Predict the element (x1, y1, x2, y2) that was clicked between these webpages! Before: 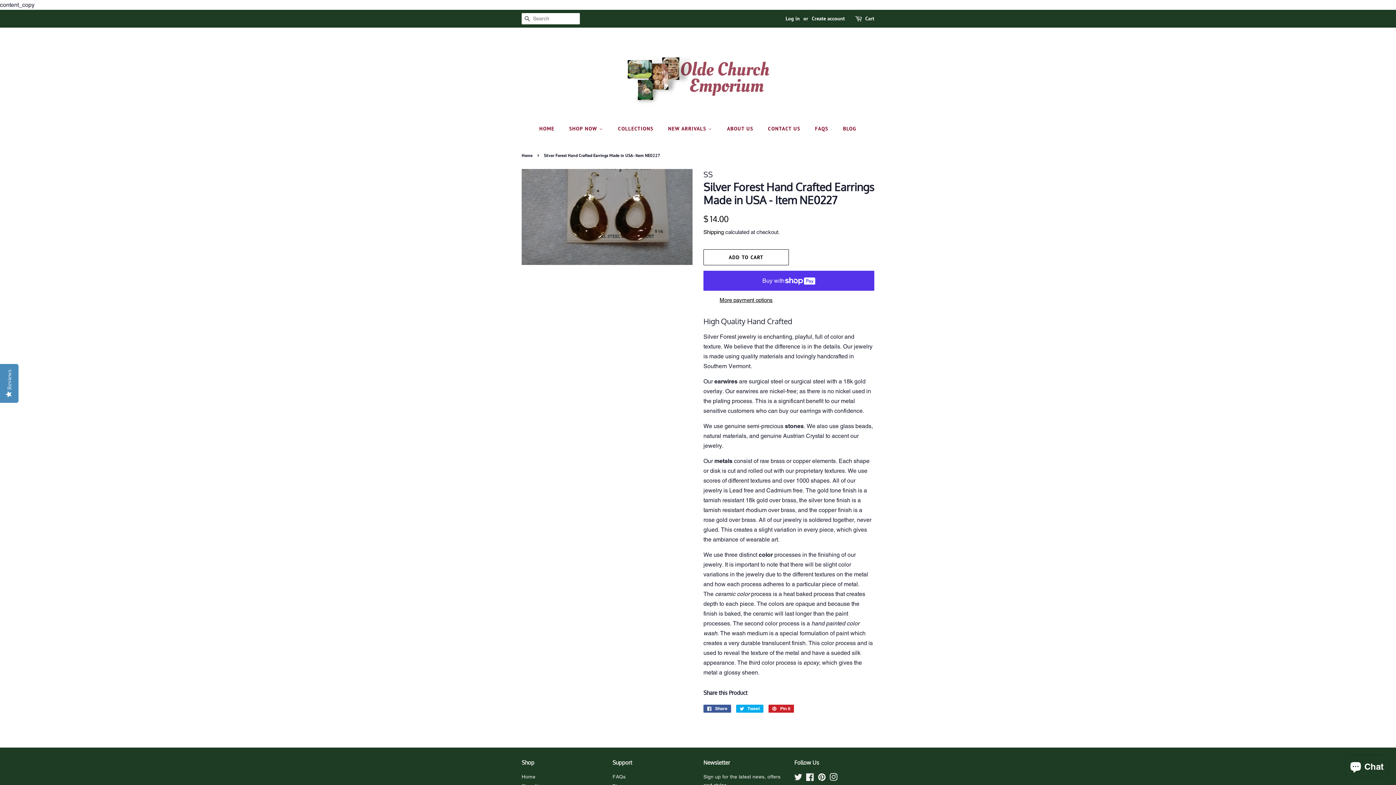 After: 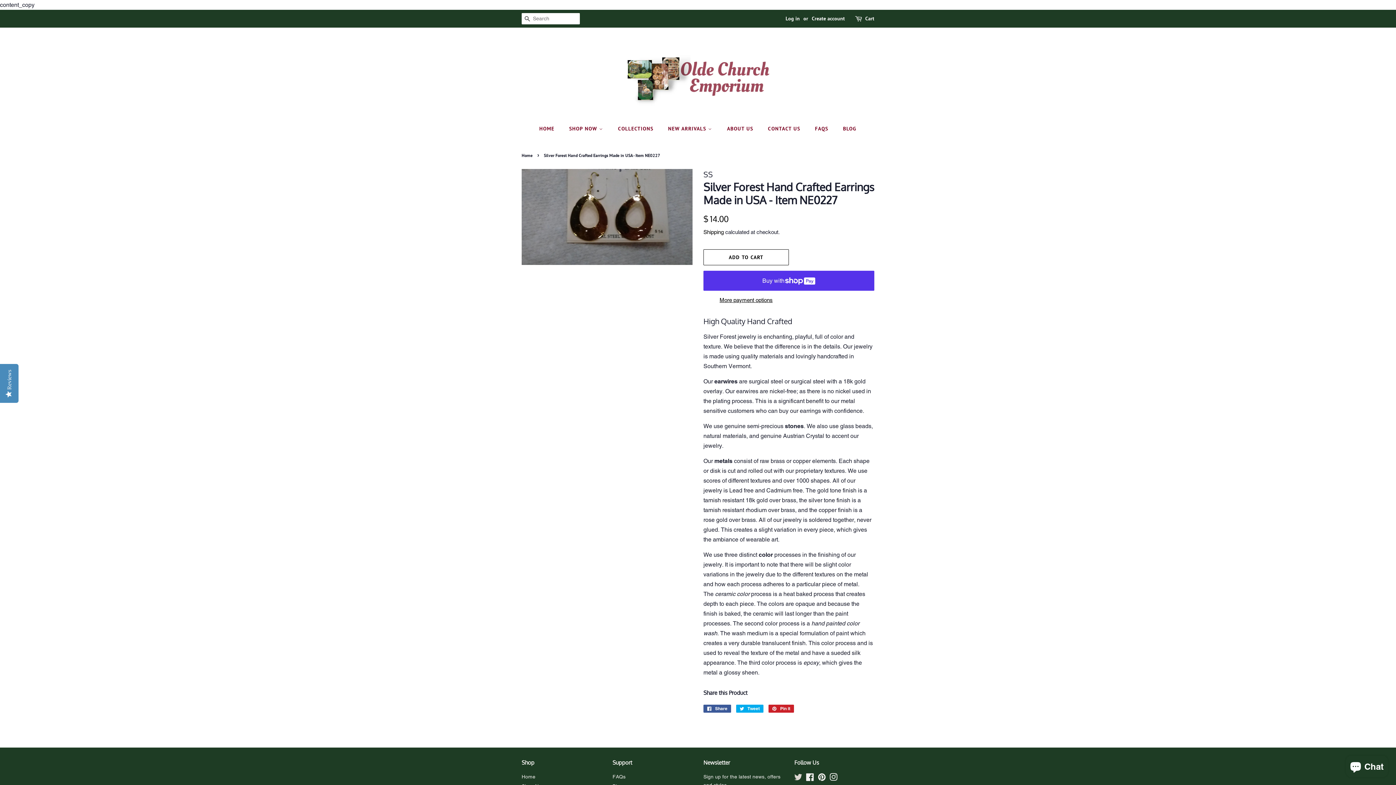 Action: label: Twitter bbox: (794, 776, 802, 781)